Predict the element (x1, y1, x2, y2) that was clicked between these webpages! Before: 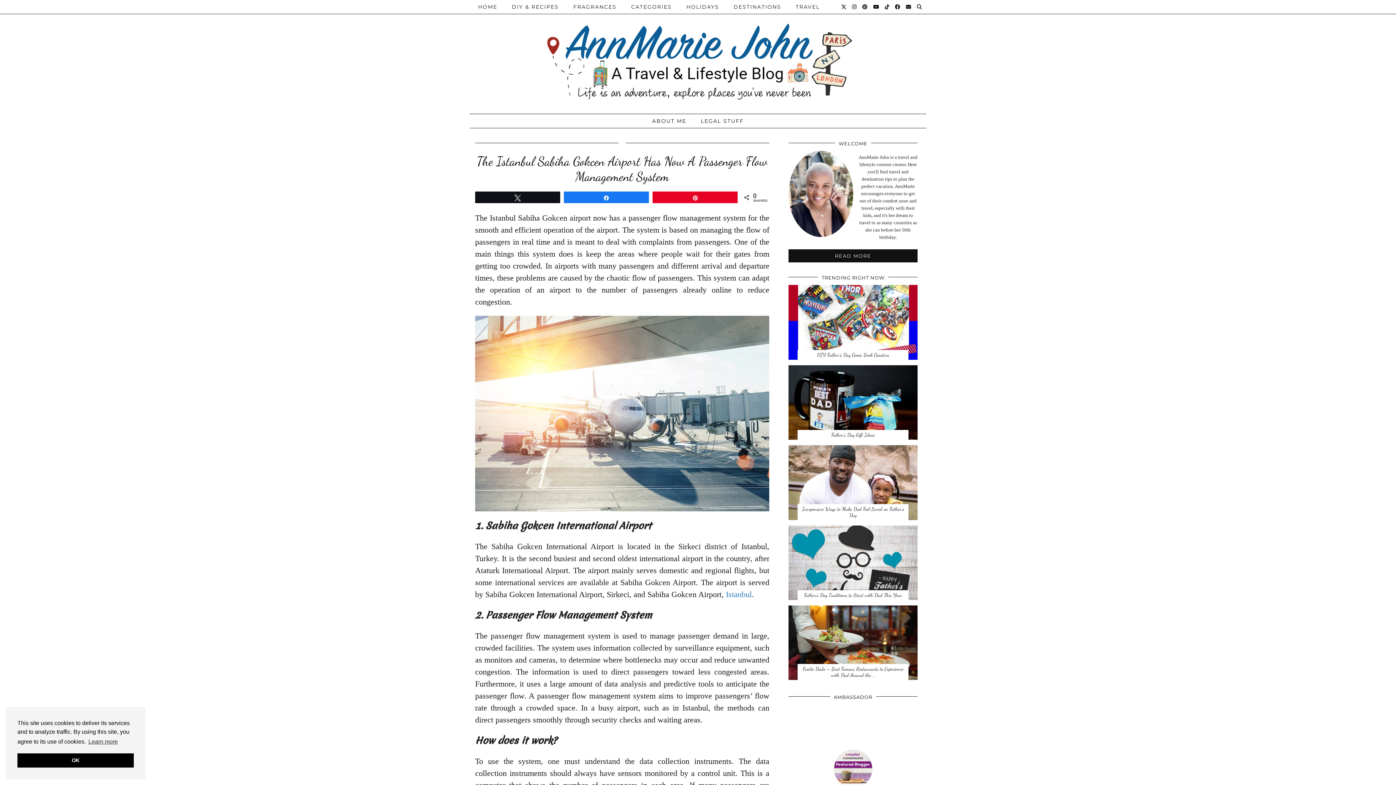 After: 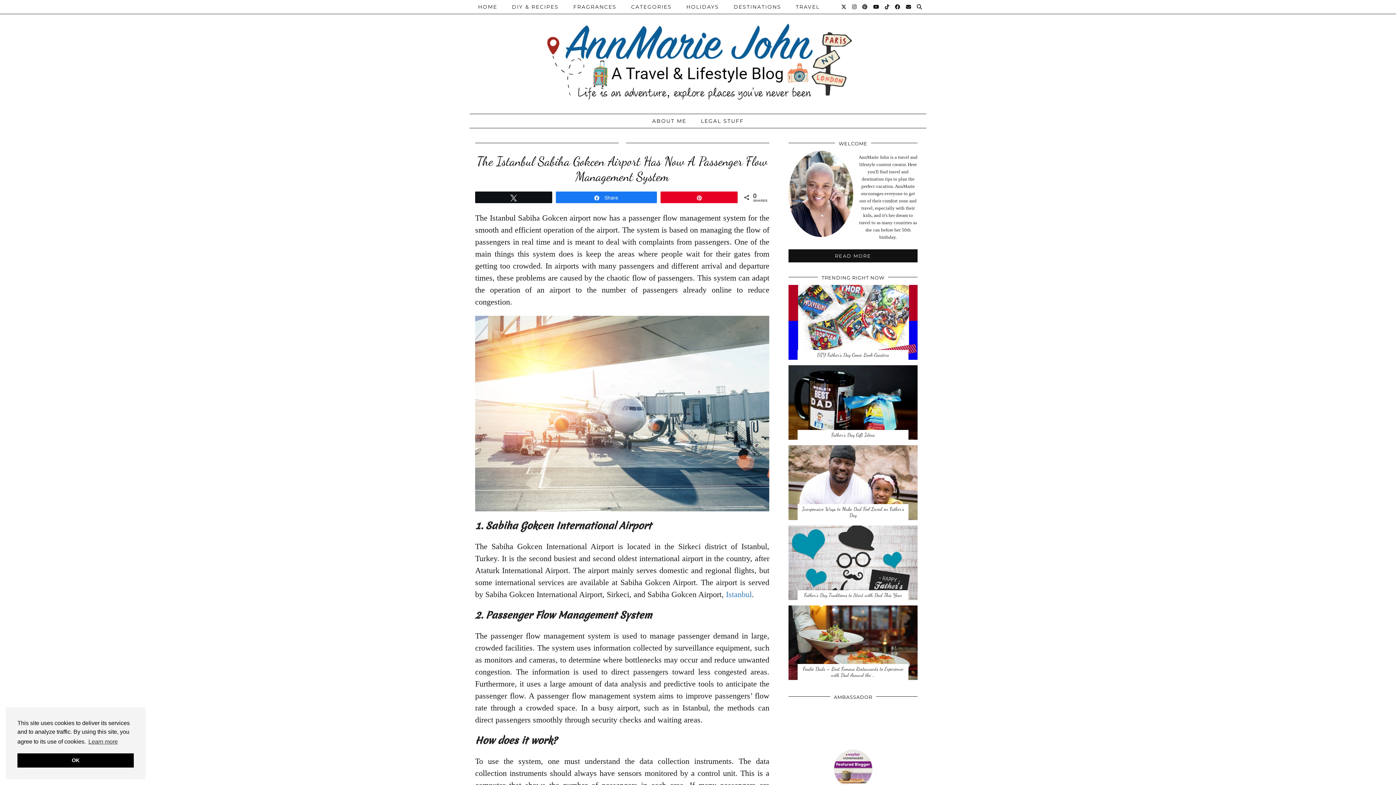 Action: bbox: (564, 192, 648, 202) label: Share